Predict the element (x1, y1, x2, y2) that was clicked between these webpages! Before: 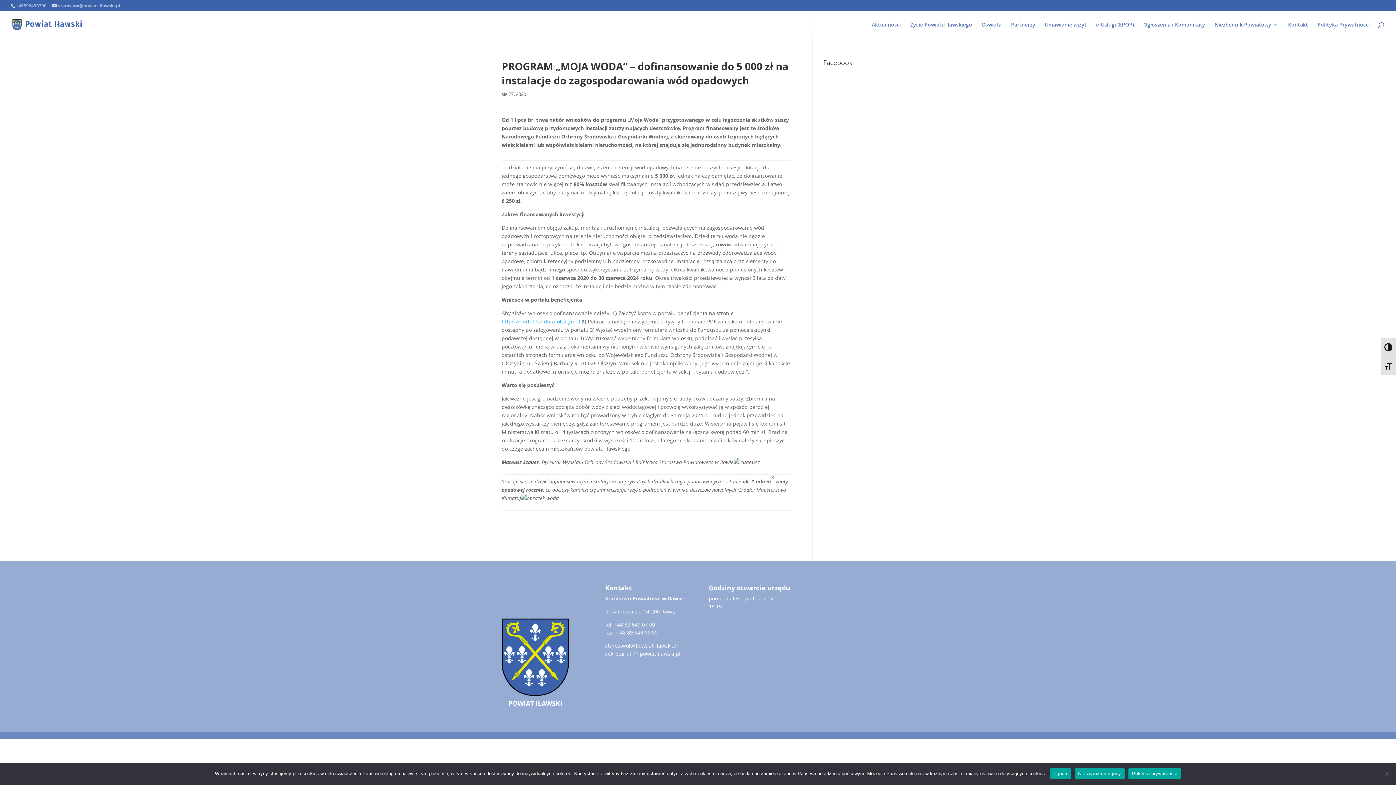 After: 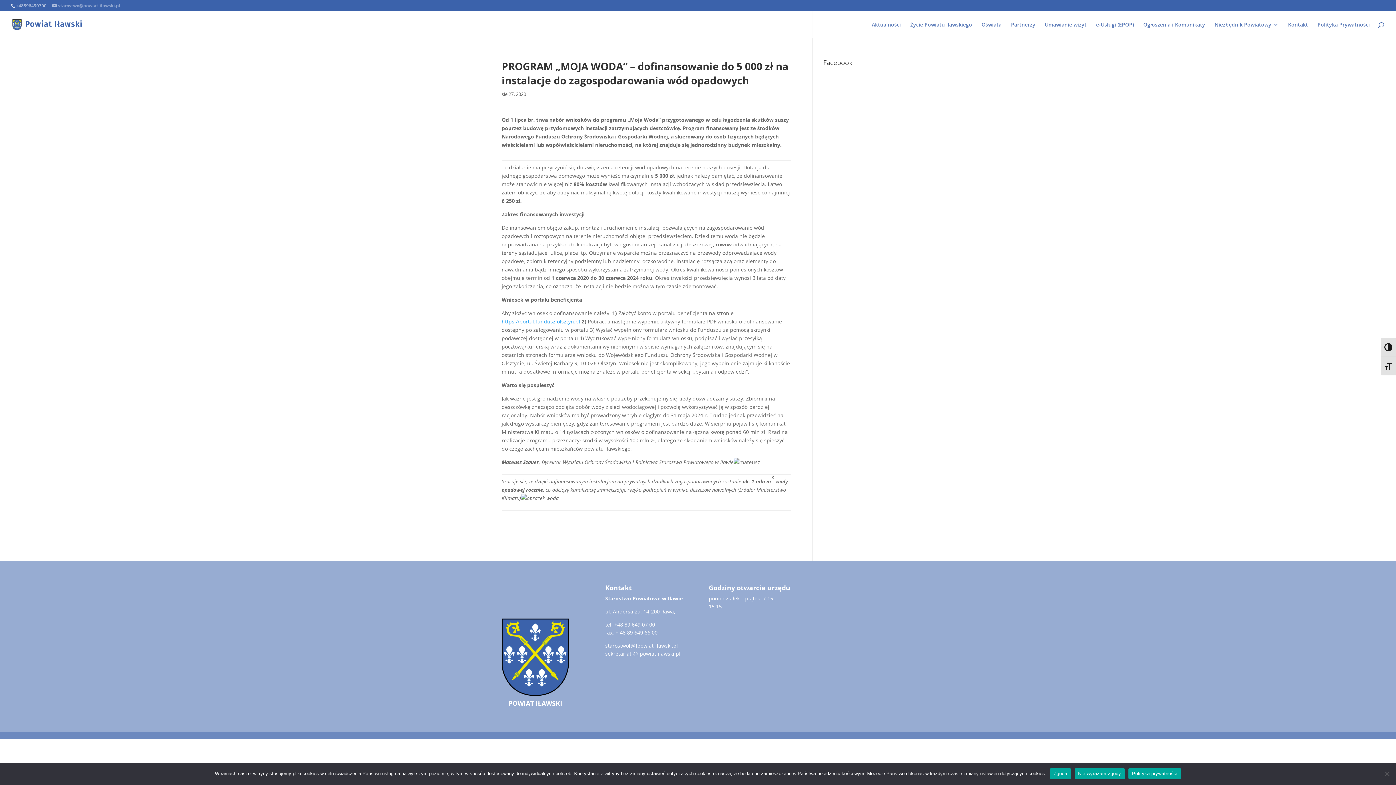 Action: bbox: (52, 2, 120, 8) label: starostwo@powiat-ilawski.pl